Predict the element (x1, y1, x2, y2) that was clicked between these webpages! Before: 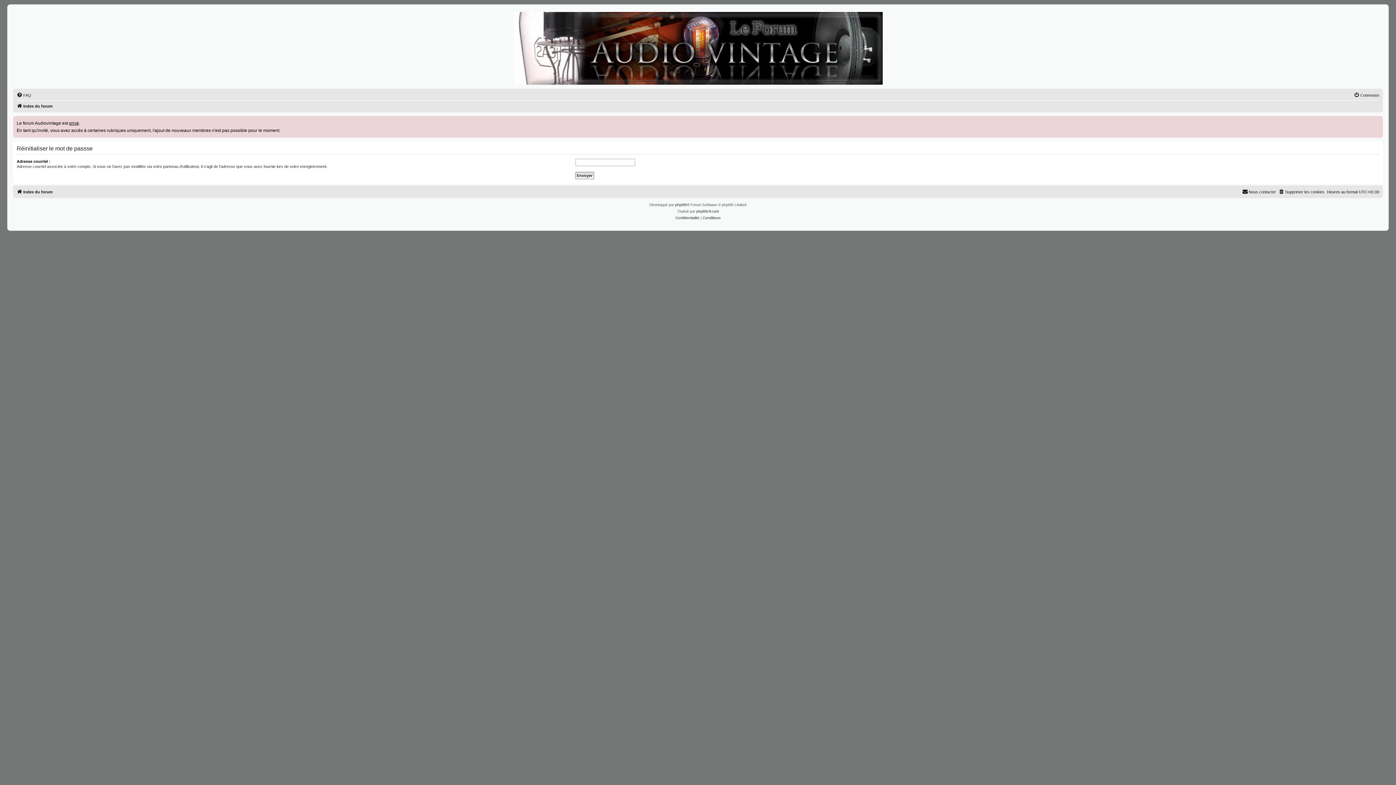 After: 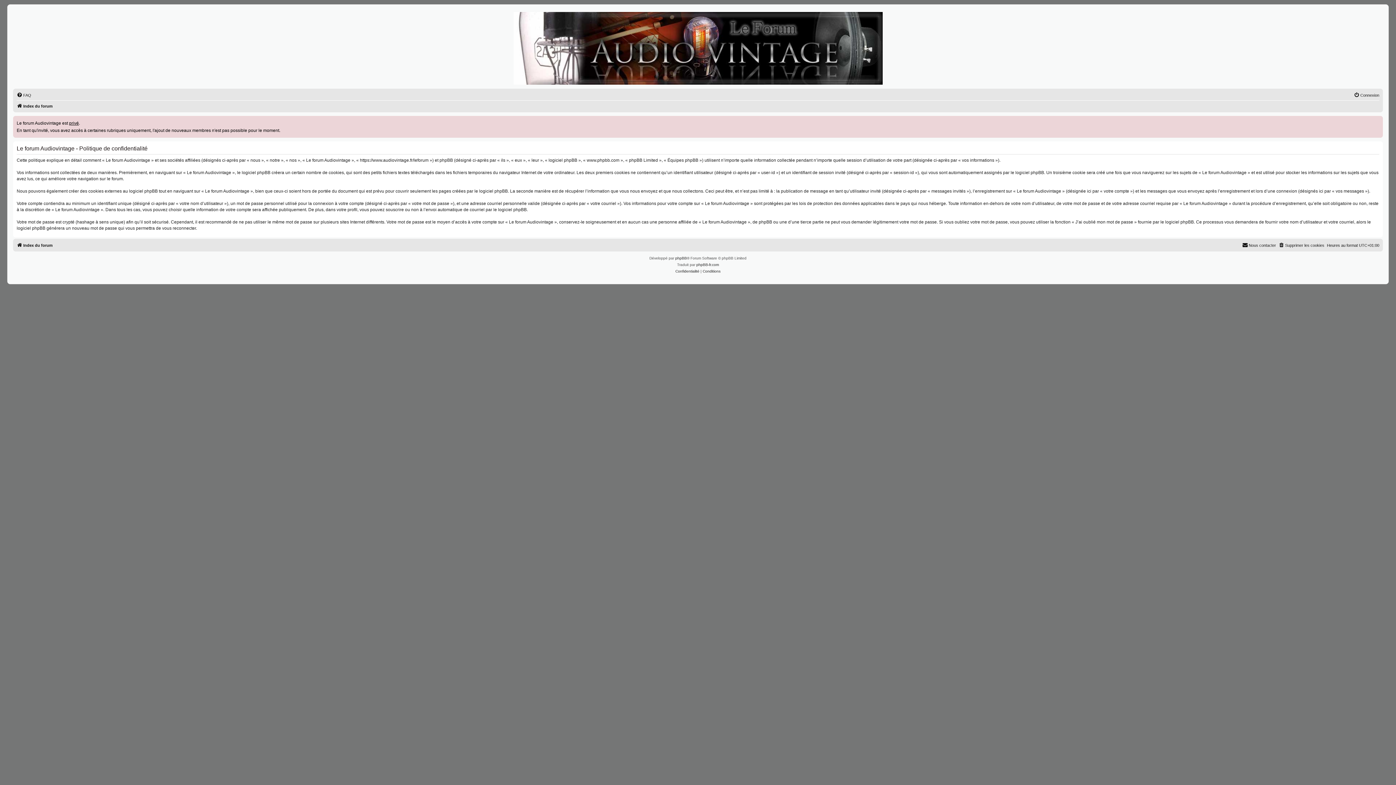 Action: bbox: (675, 214, 699, 221) label: Confidentialité